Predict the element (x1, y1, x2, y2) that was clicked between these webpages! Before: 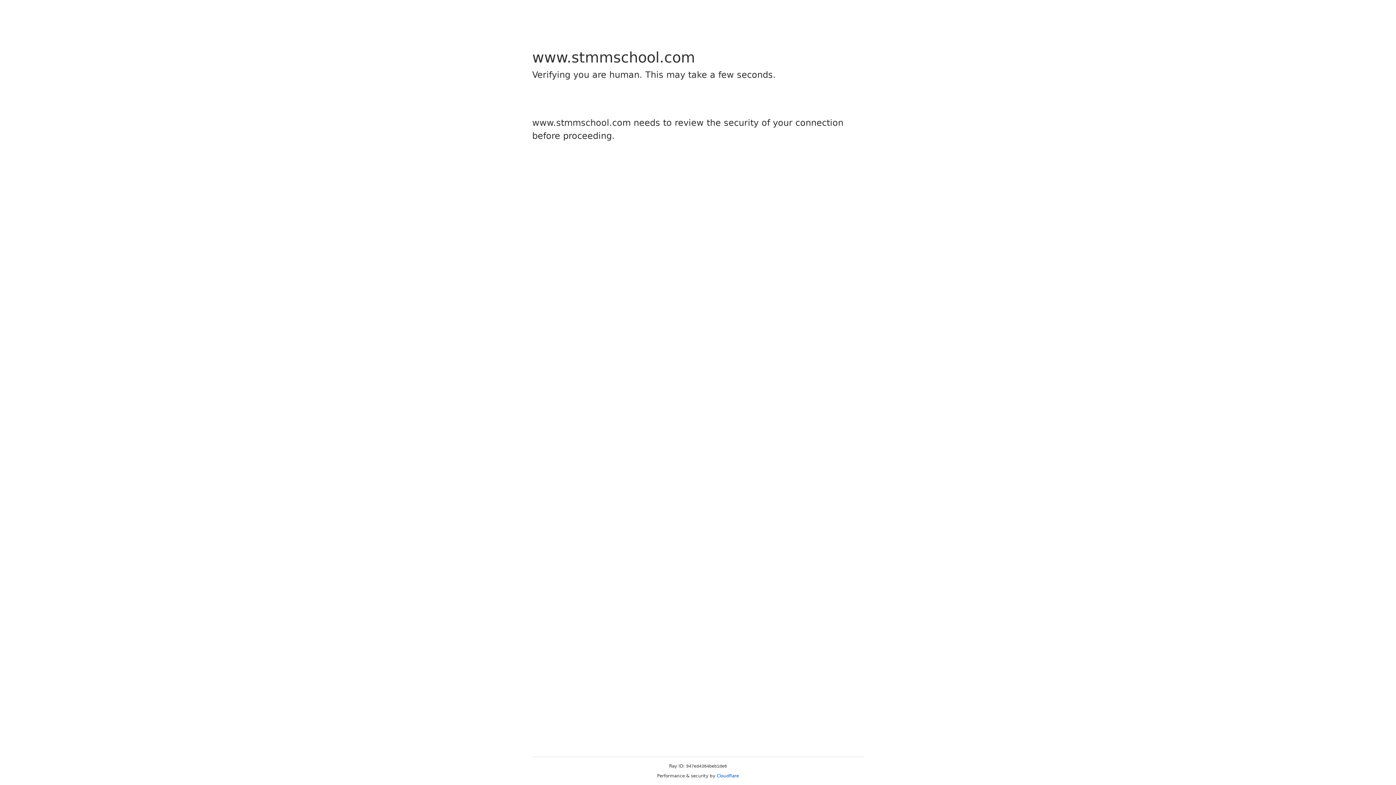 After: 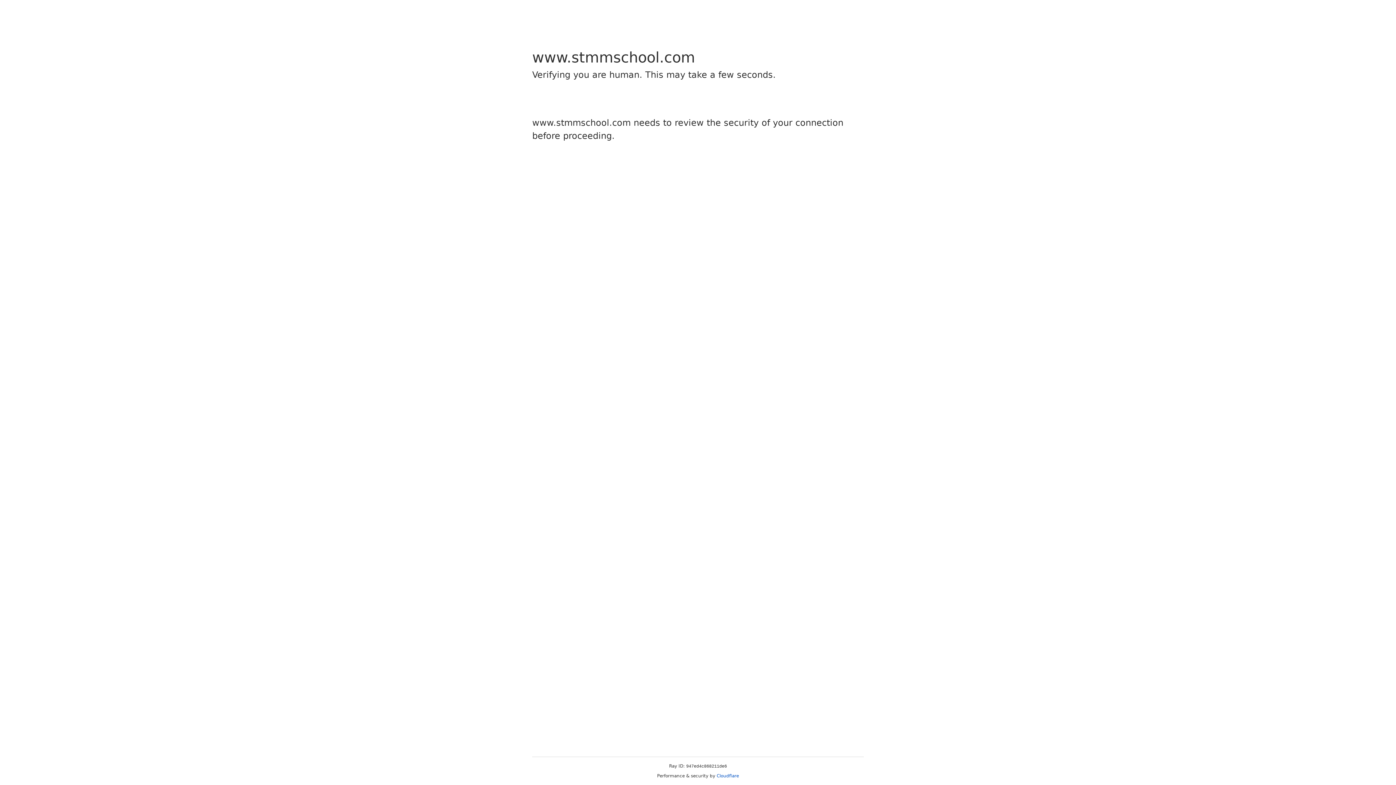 Action: label: Cloudflare bbox: (716, 773, 739, 778)